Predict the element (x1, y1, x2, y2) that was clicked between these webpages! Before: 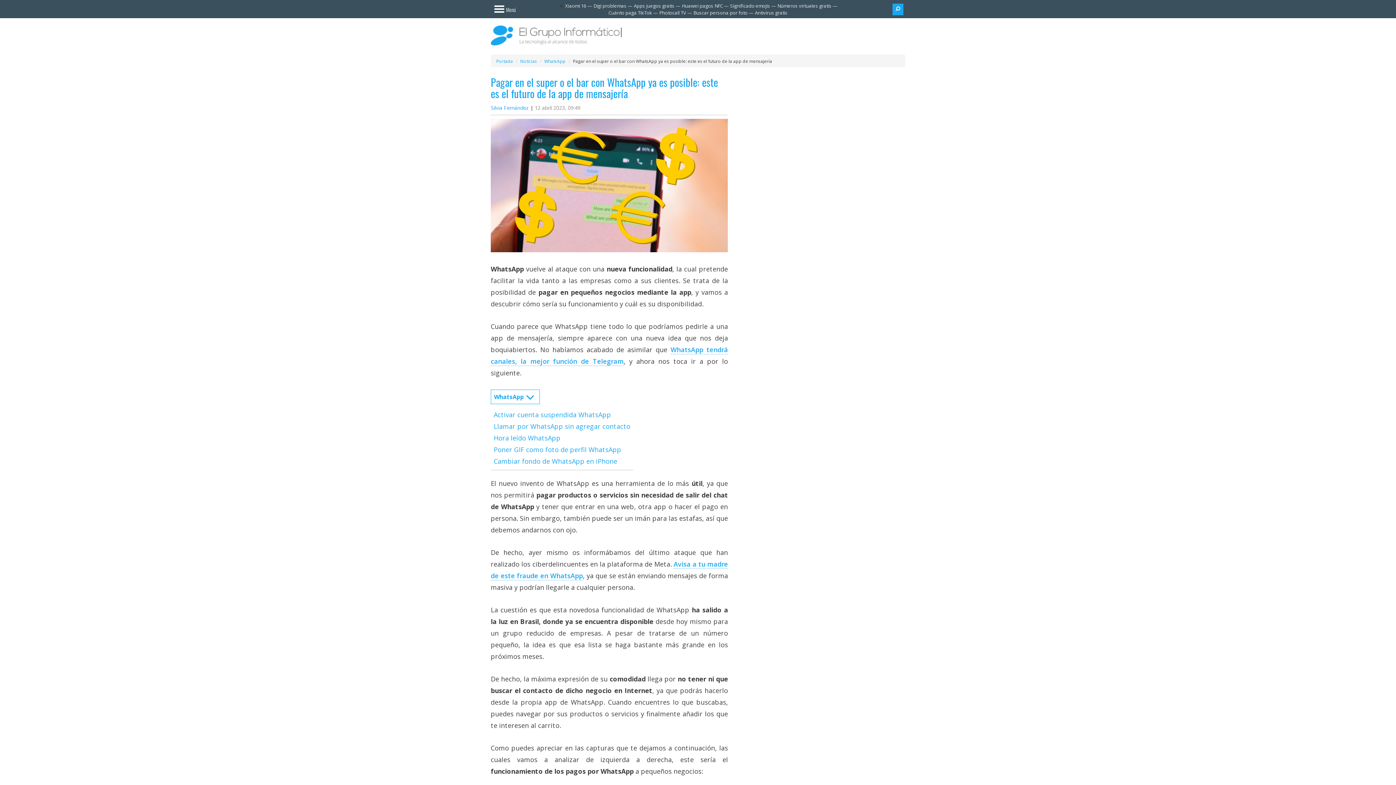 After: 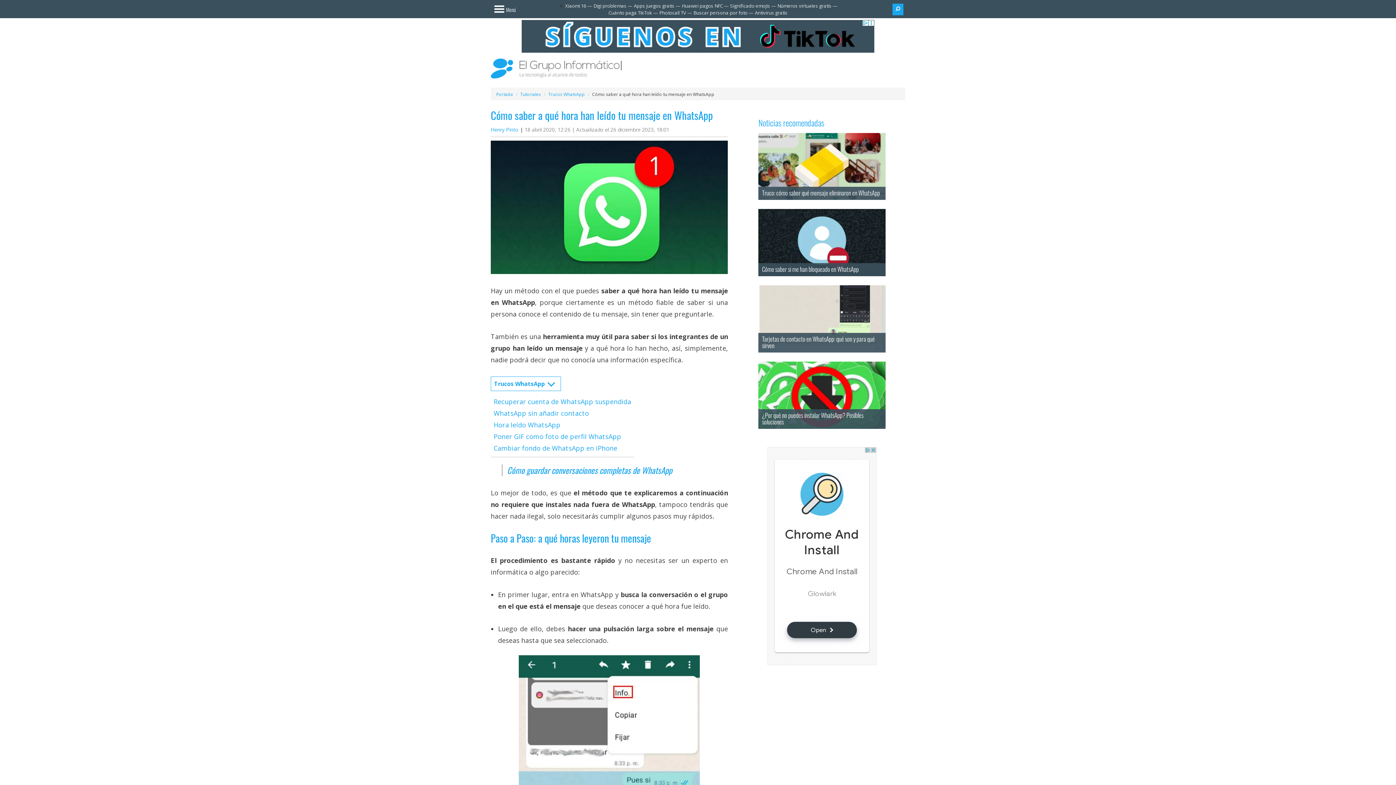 Action: label: Hora leído WhatsApp bbox: (493, 433, 560, 442)